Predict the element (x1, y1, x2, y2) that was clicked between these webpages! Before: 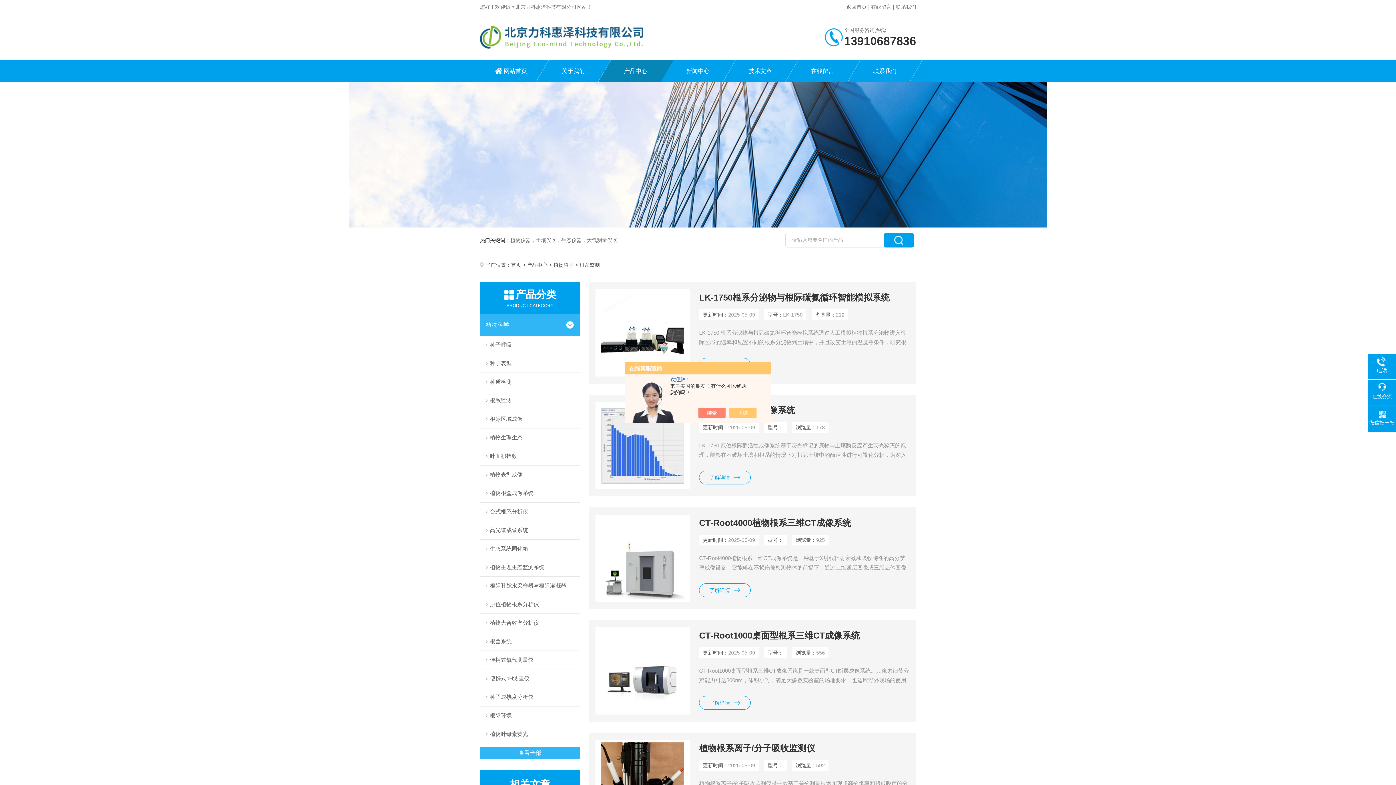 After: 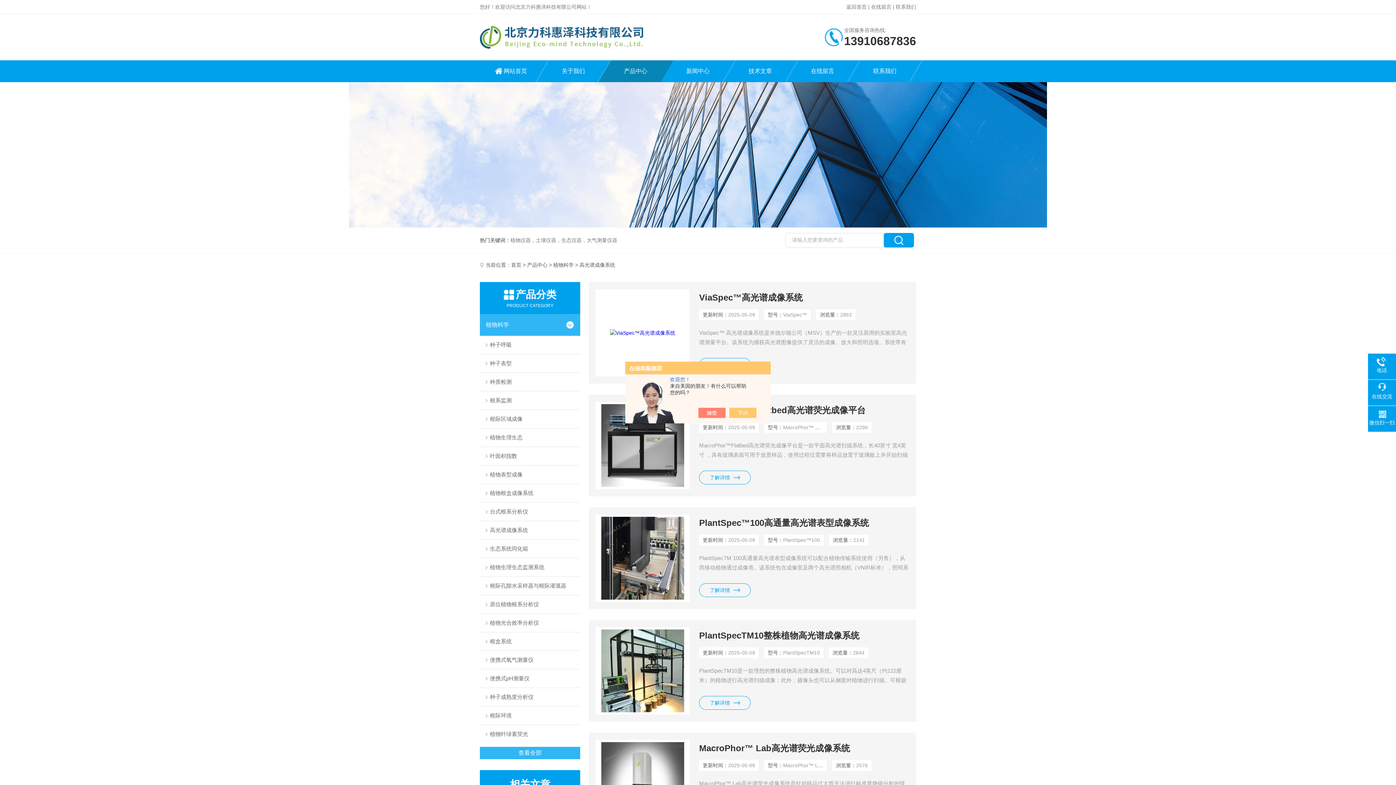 Action: bbox: (480, 521, 580, 539) label: 高光谱成像系统